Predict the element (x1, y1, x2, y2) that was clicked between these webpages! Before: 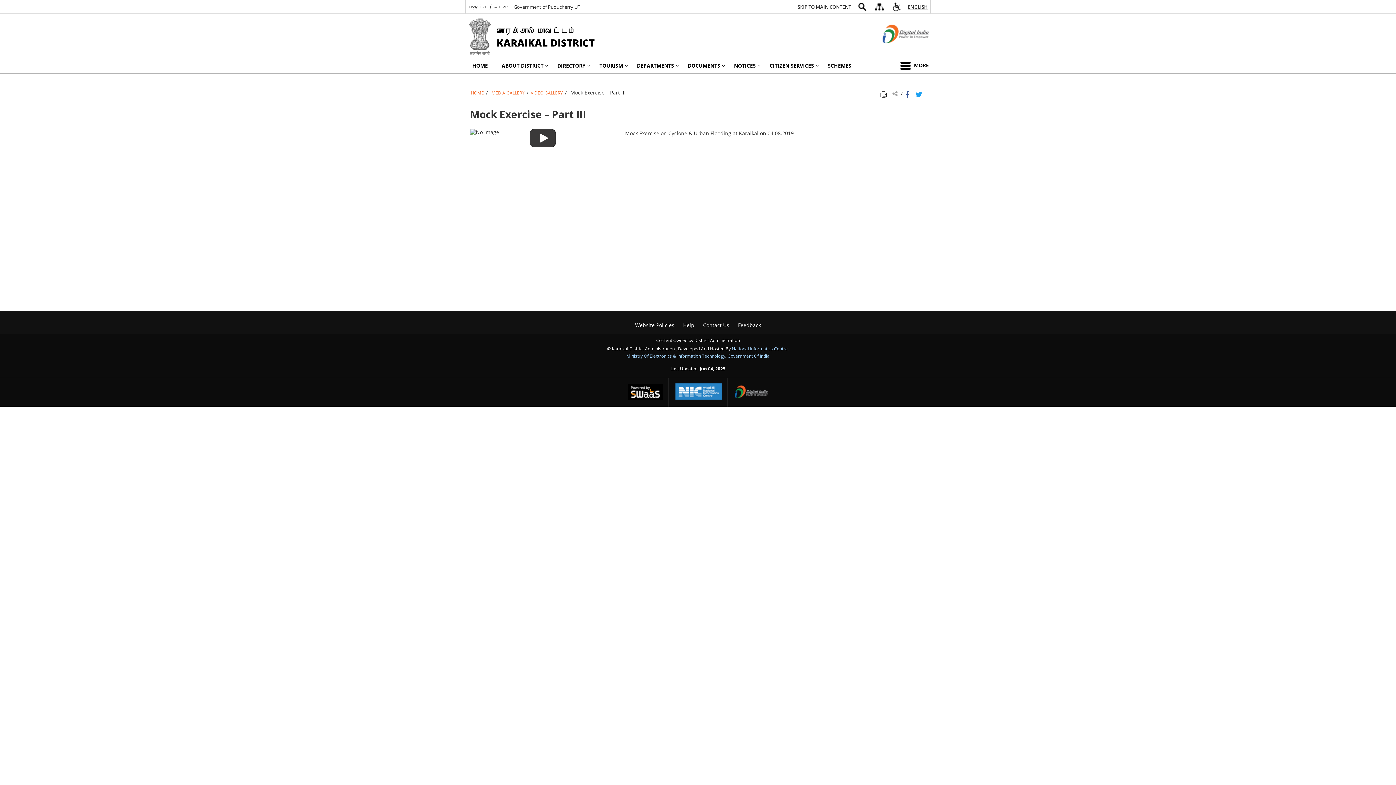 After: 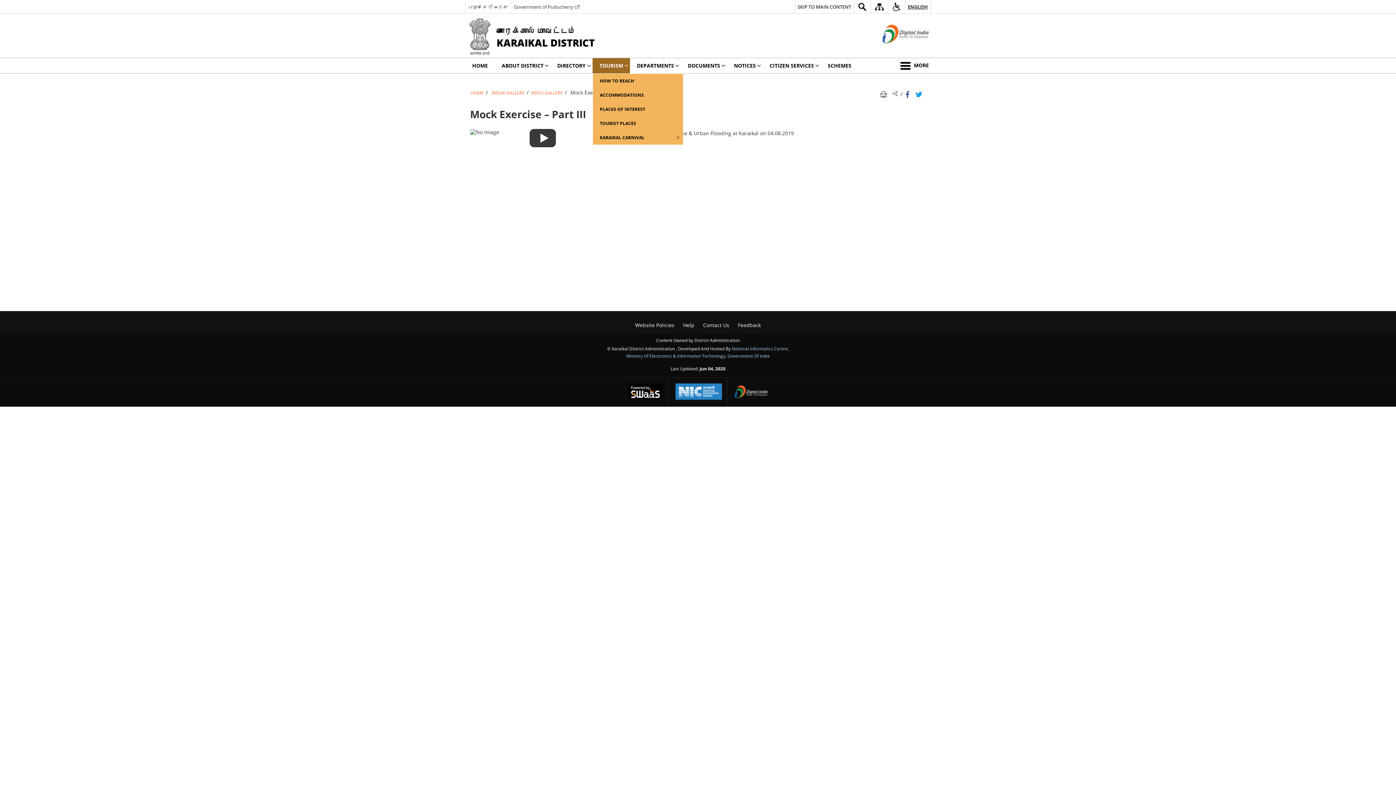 Action: bbox: (592, 58, 630, 73) label: TOURISM